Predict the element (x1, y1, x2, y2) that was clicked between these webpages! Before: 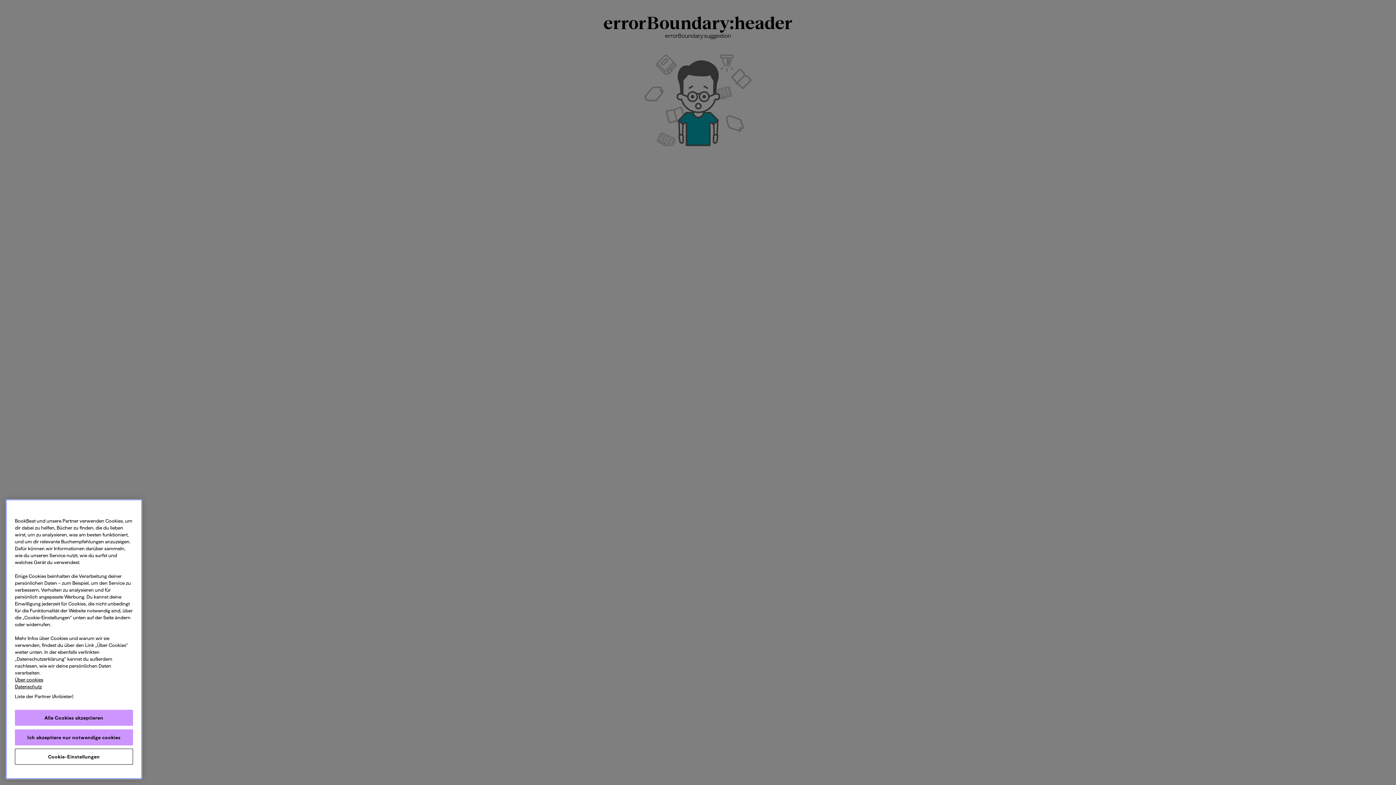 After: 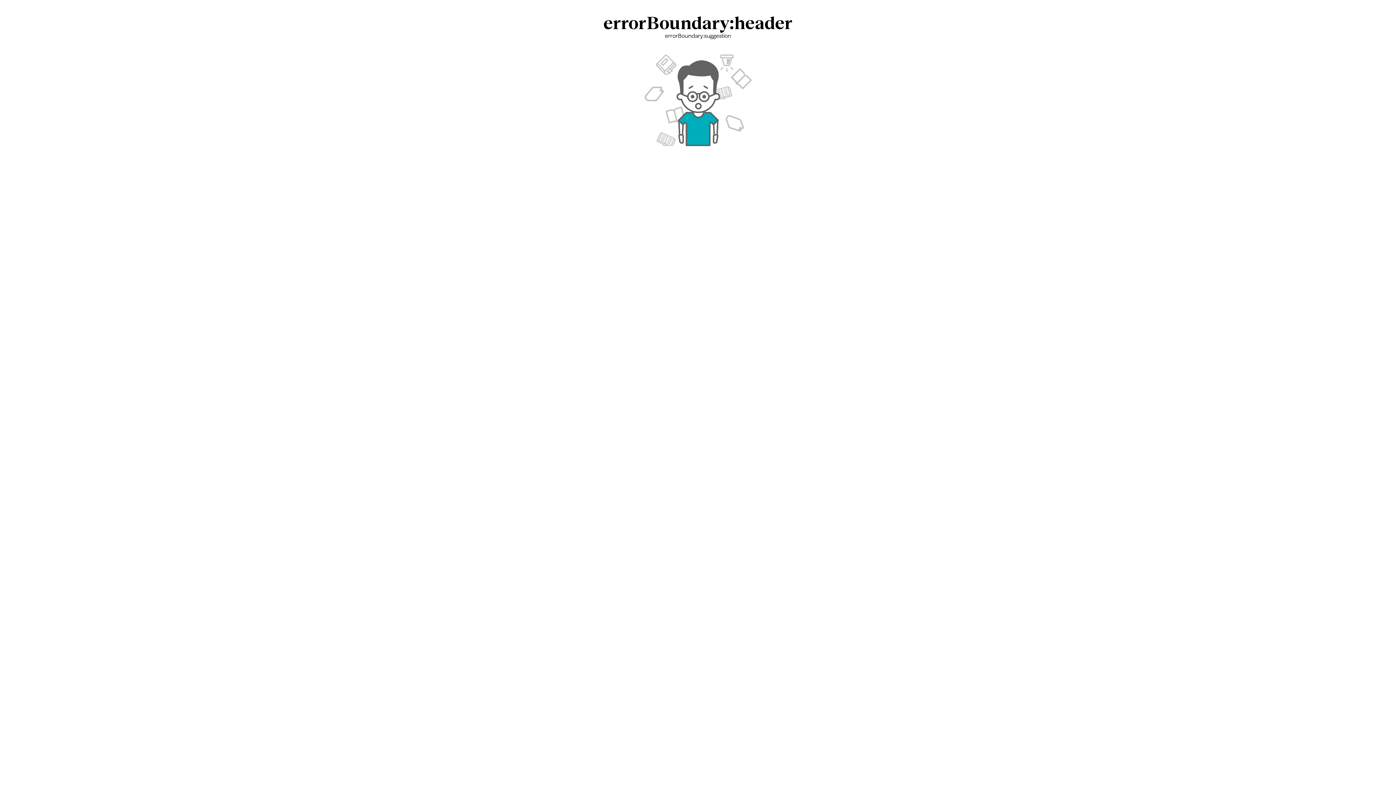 Action: label: Alle Cookies akzeptieren bbox: (14, 710, 133, 726)